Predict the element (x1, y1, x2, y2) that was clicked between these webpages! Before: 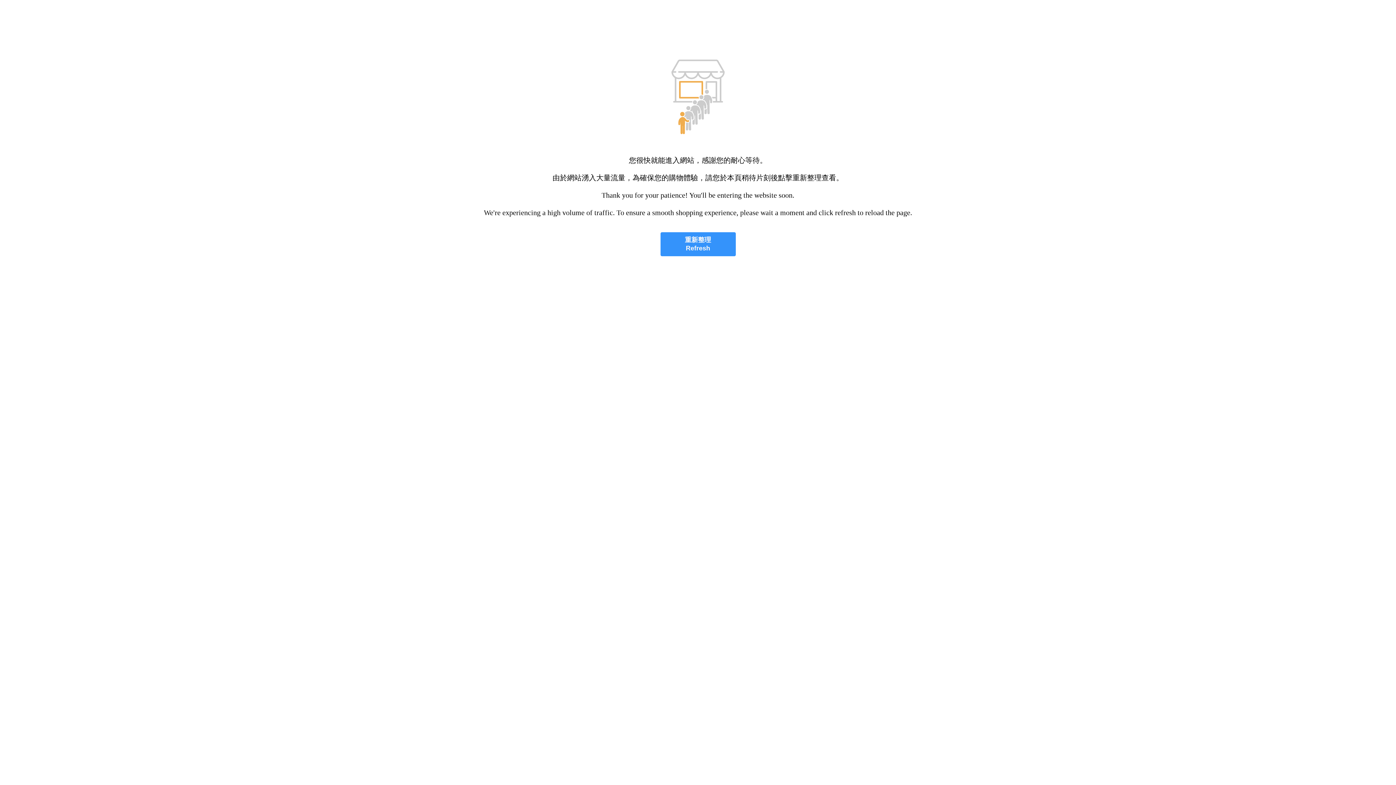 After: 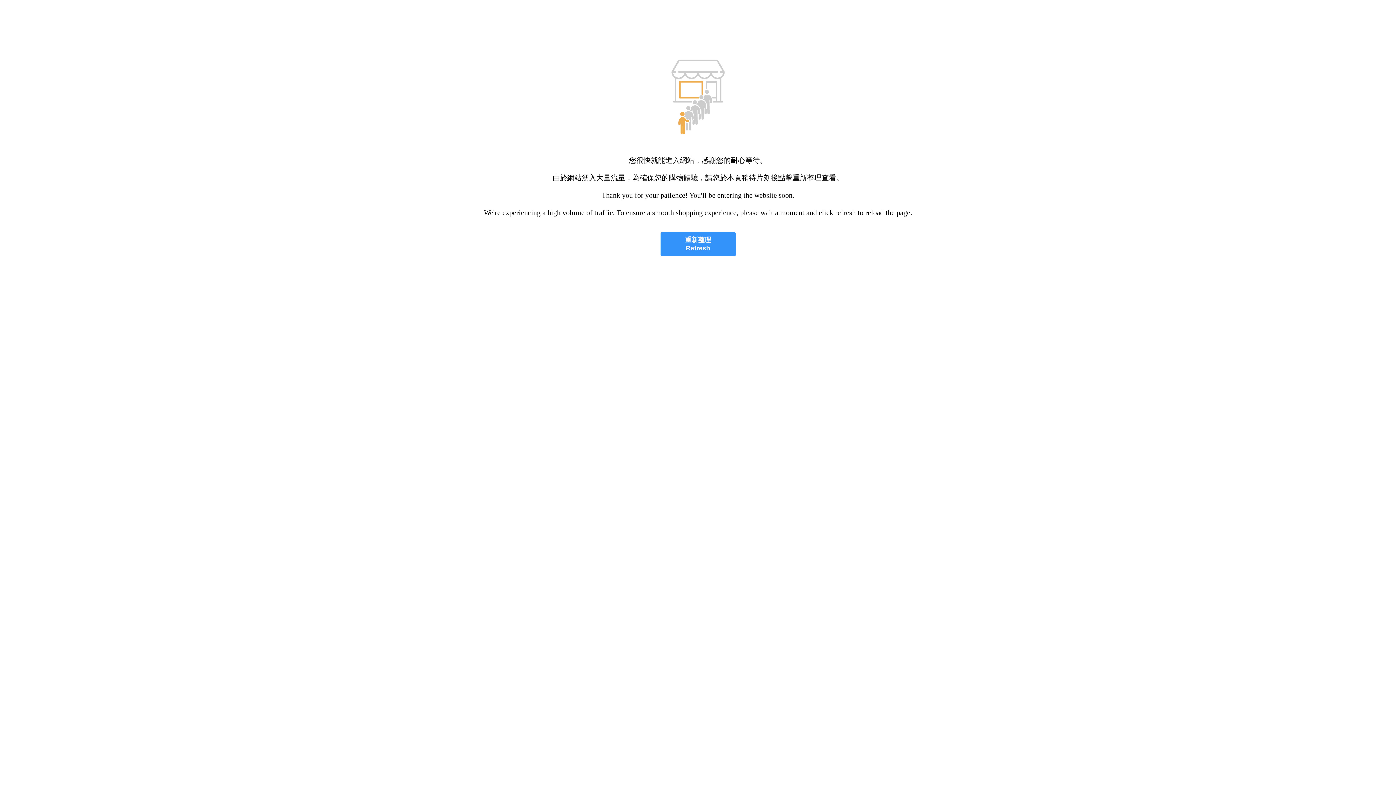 Action: label: 重新整理
Refresh bbox: (660, 232, 735, 256)